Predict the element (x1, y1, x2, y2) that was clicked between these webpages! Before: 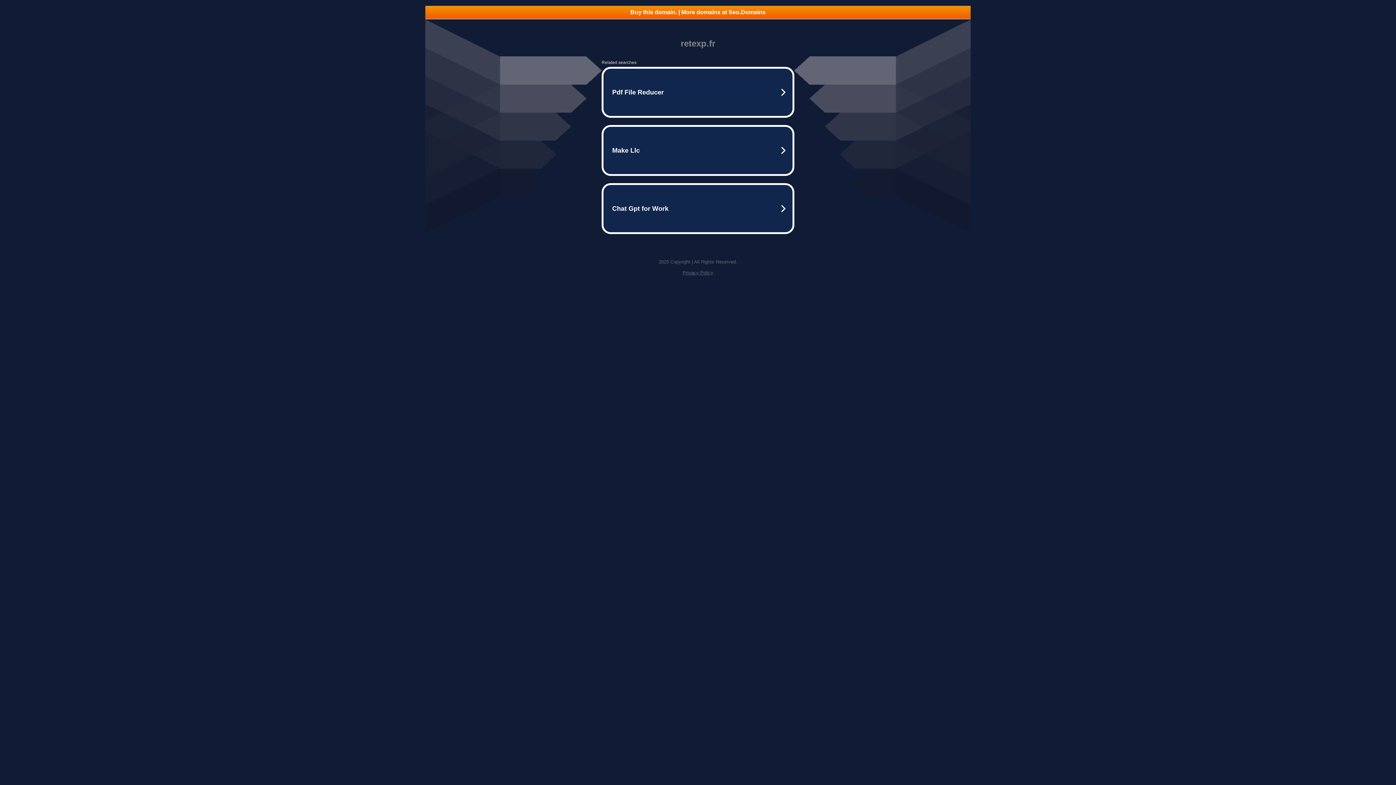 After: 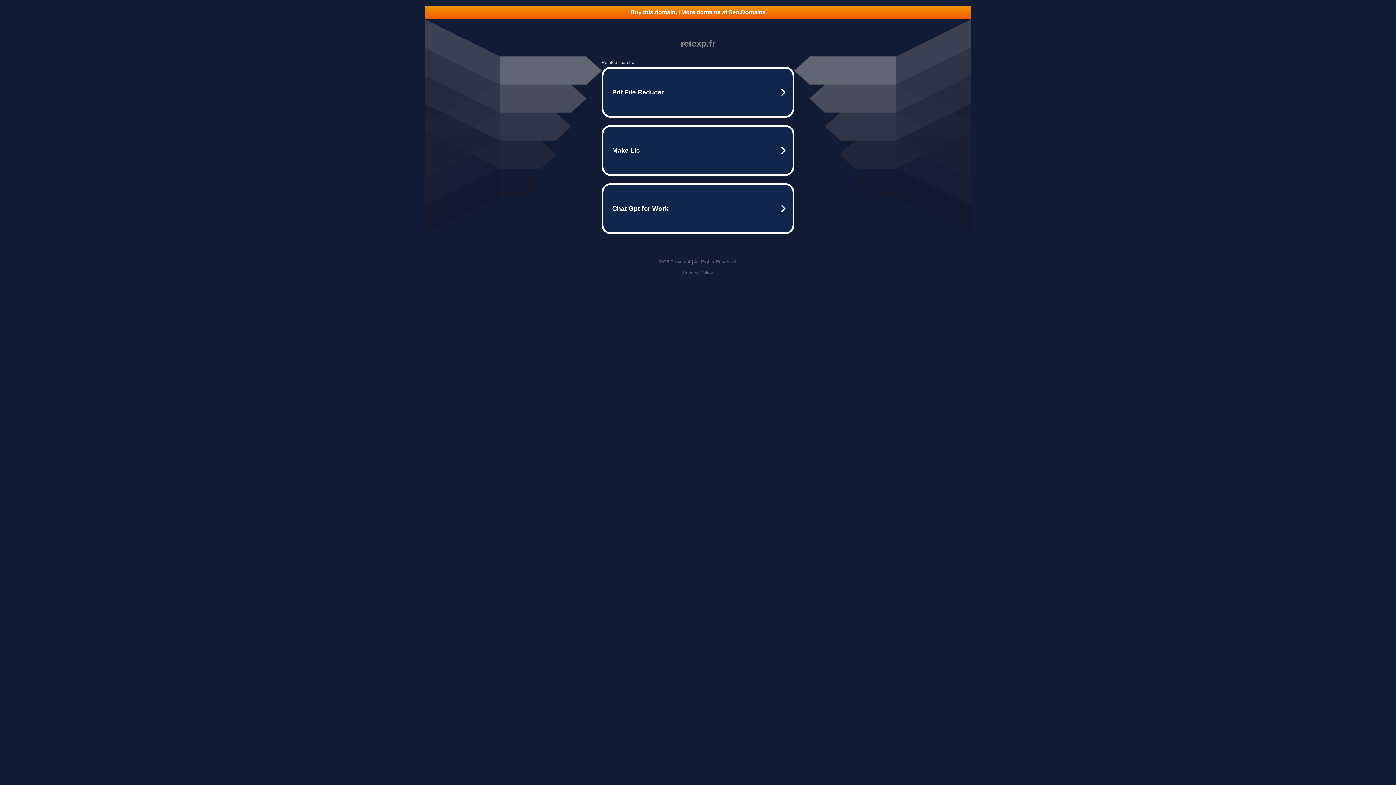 Action: bbox: (682, 270, 713, 275) label: Privacy Policy